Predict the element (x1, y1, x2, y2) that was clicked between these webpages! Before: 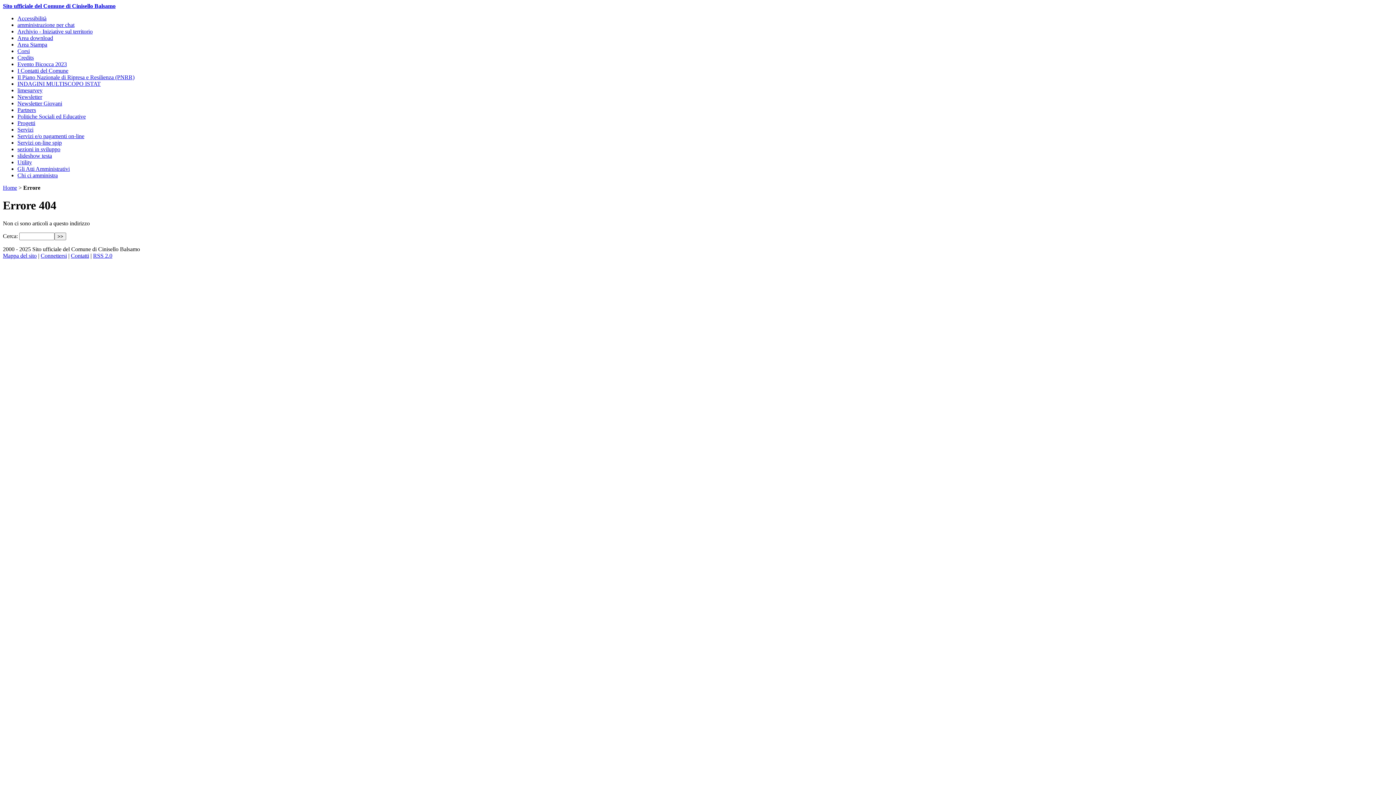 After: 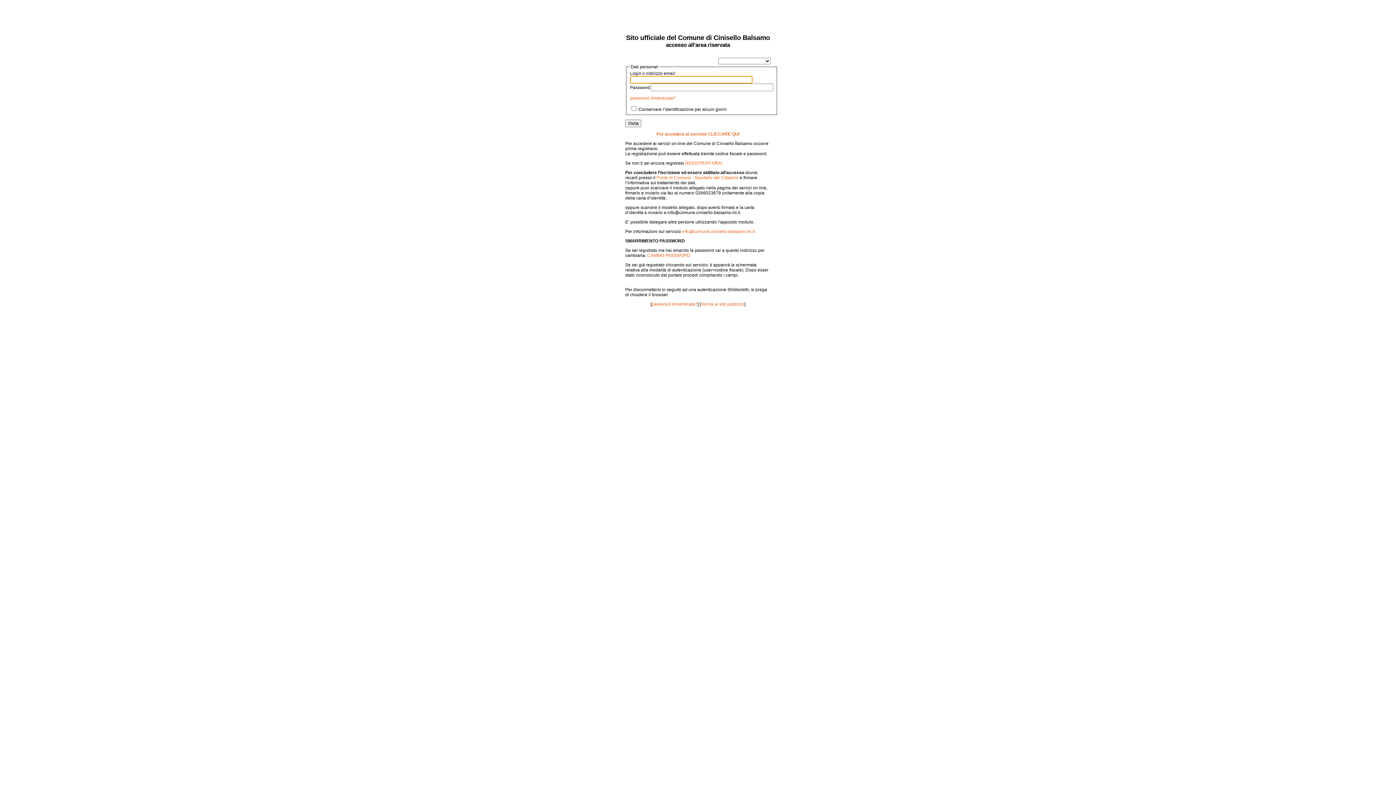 Action: bbox: (40, 252, 66, 258) label: Connettersi